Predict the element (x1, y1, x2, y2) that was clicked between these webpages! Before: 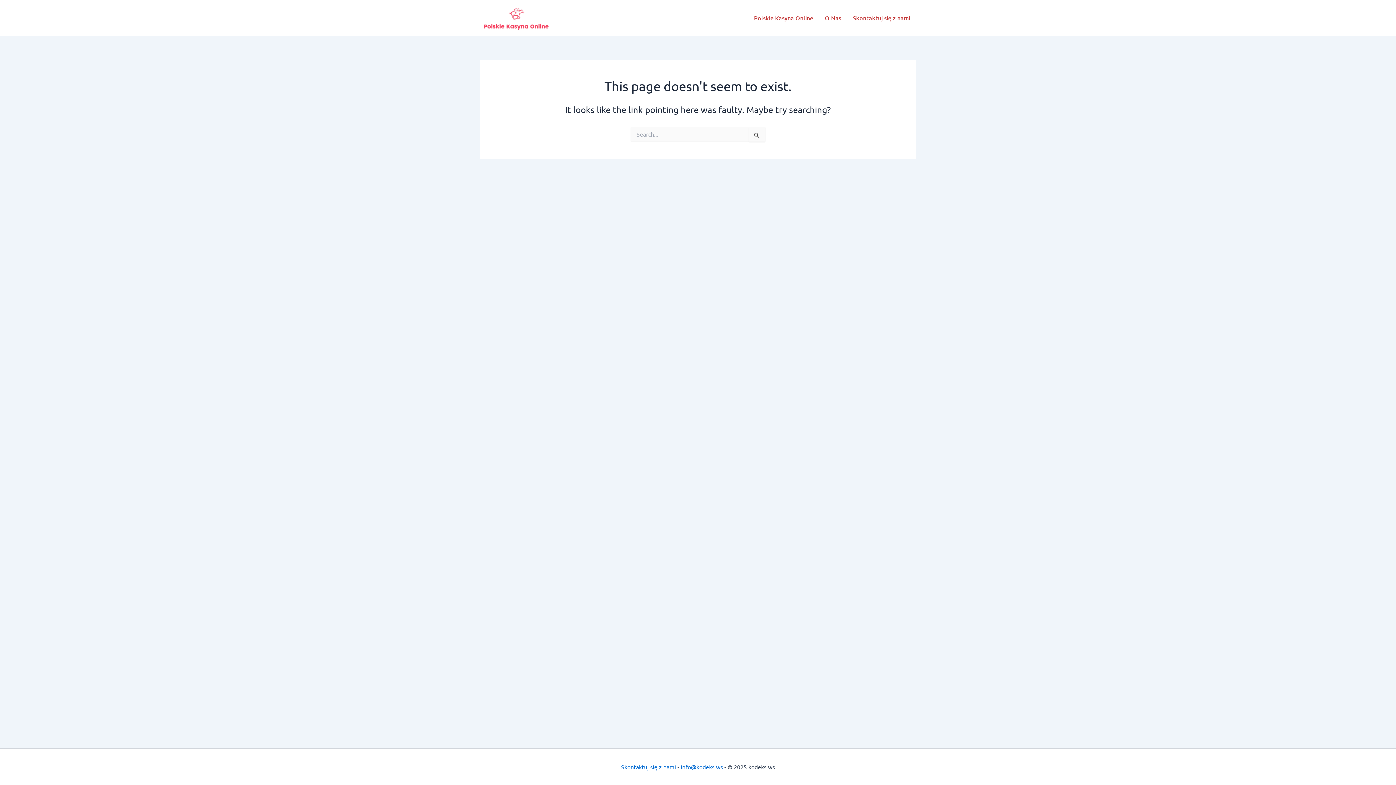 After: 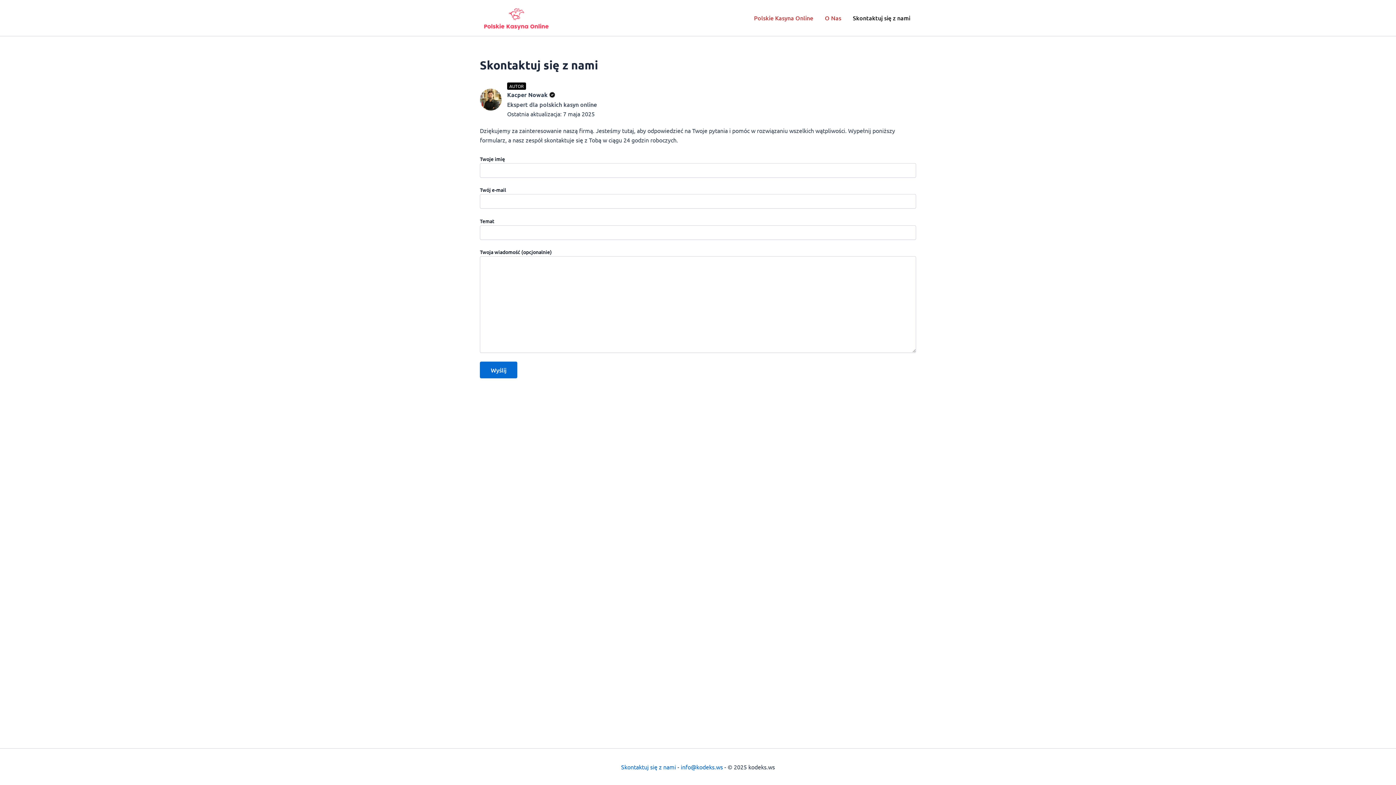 Action: bbox: (847, 3, 916, 32) label: Skontaktuj się z nami